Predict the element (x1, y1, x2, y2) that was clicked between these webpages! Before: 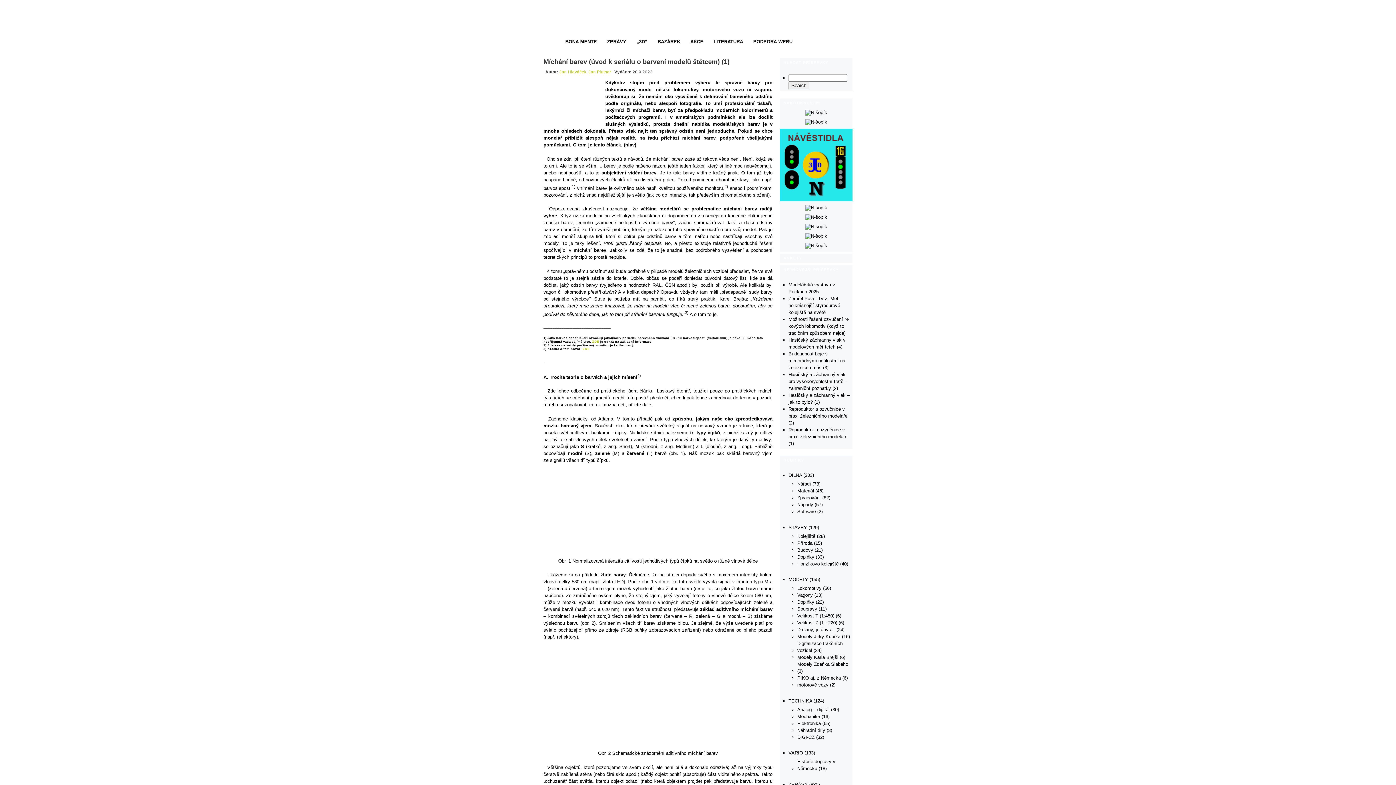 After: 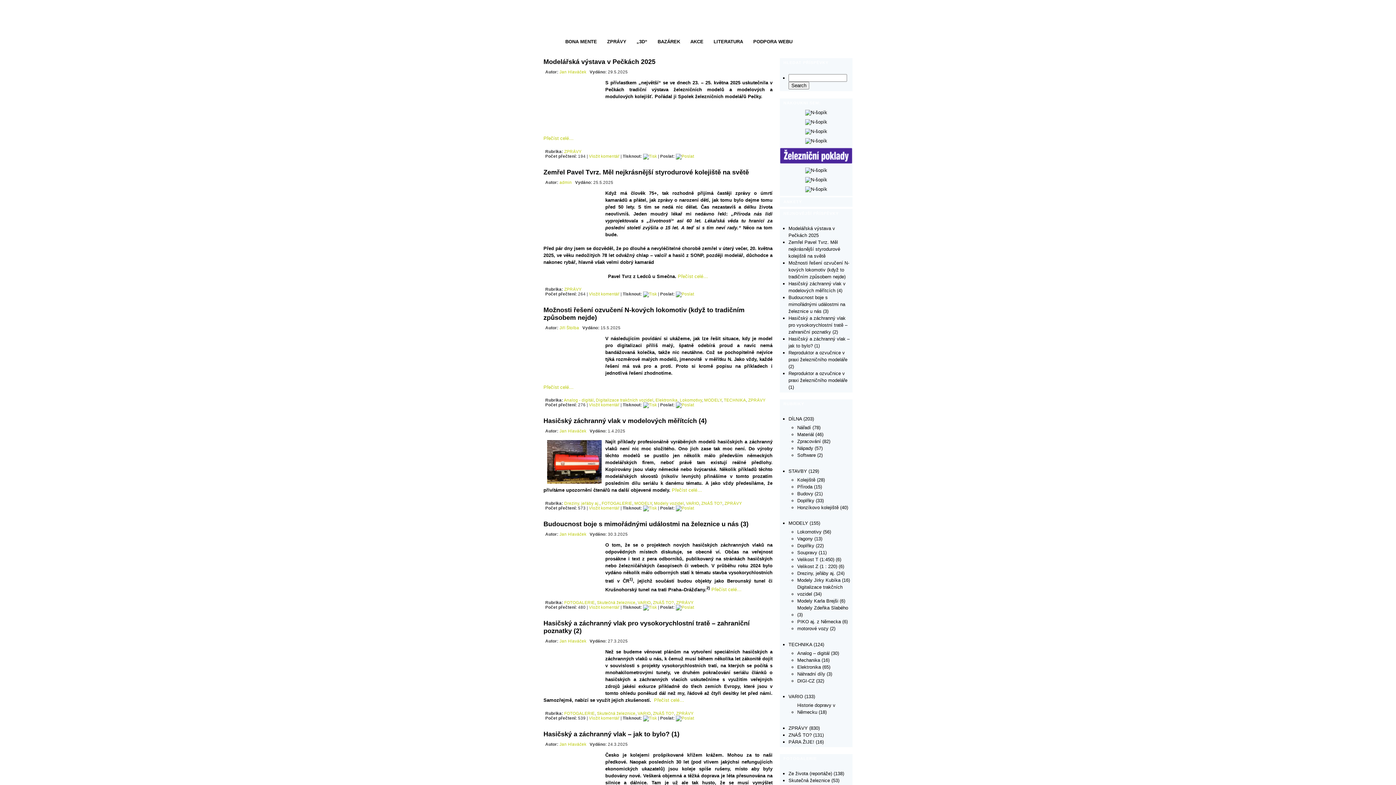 Action: bbox: (543, 647, 772, 743)